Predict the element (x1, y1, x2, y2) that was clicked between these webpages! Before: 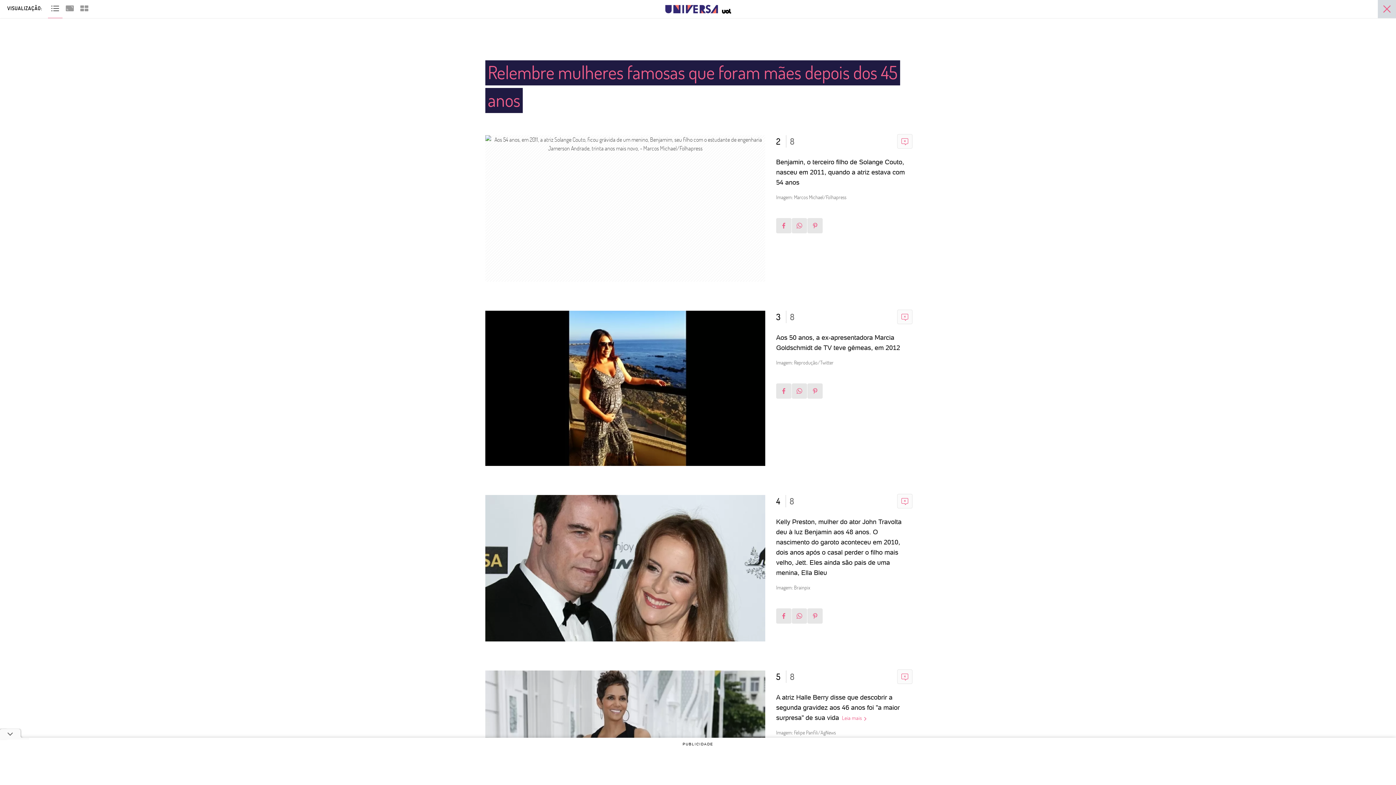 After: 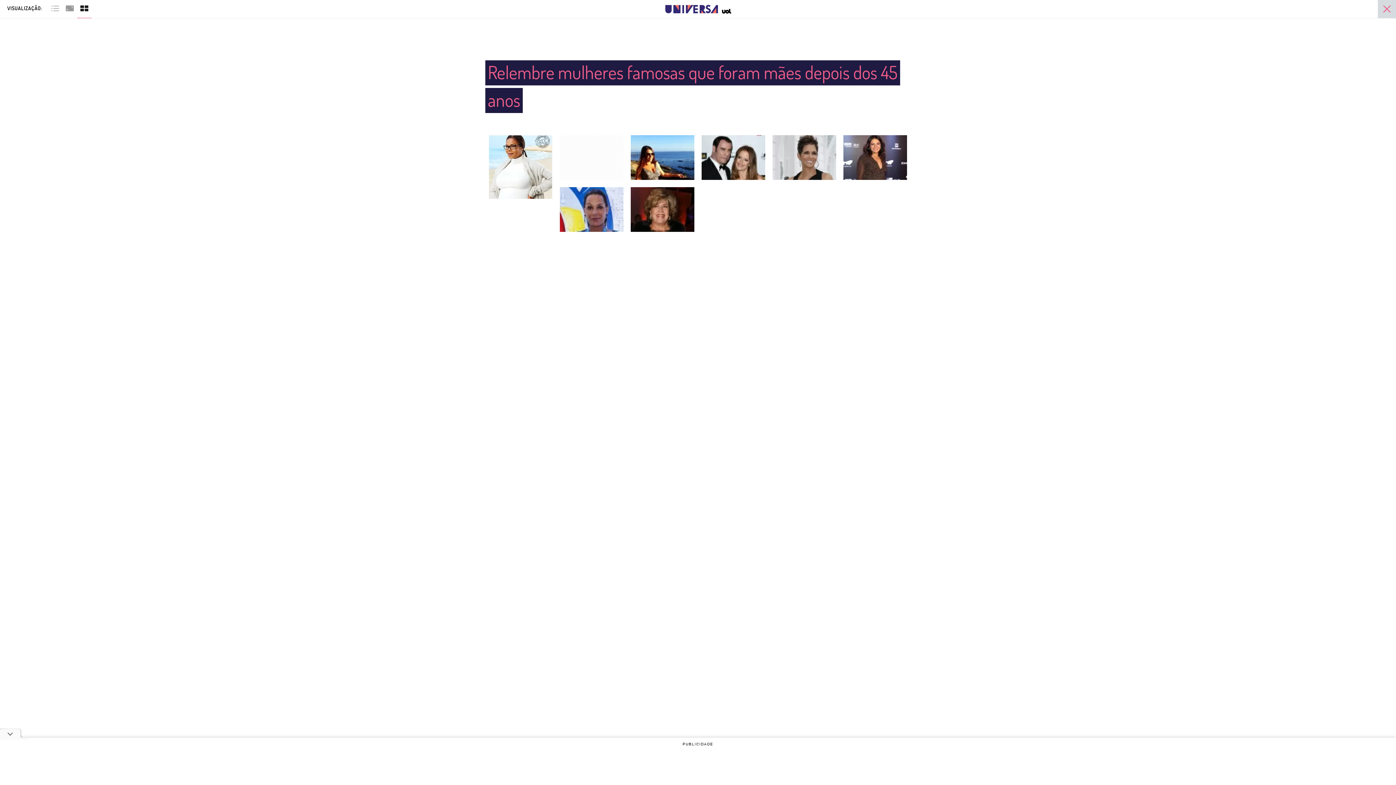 Action: bbox: (77, 2, 91, 12)